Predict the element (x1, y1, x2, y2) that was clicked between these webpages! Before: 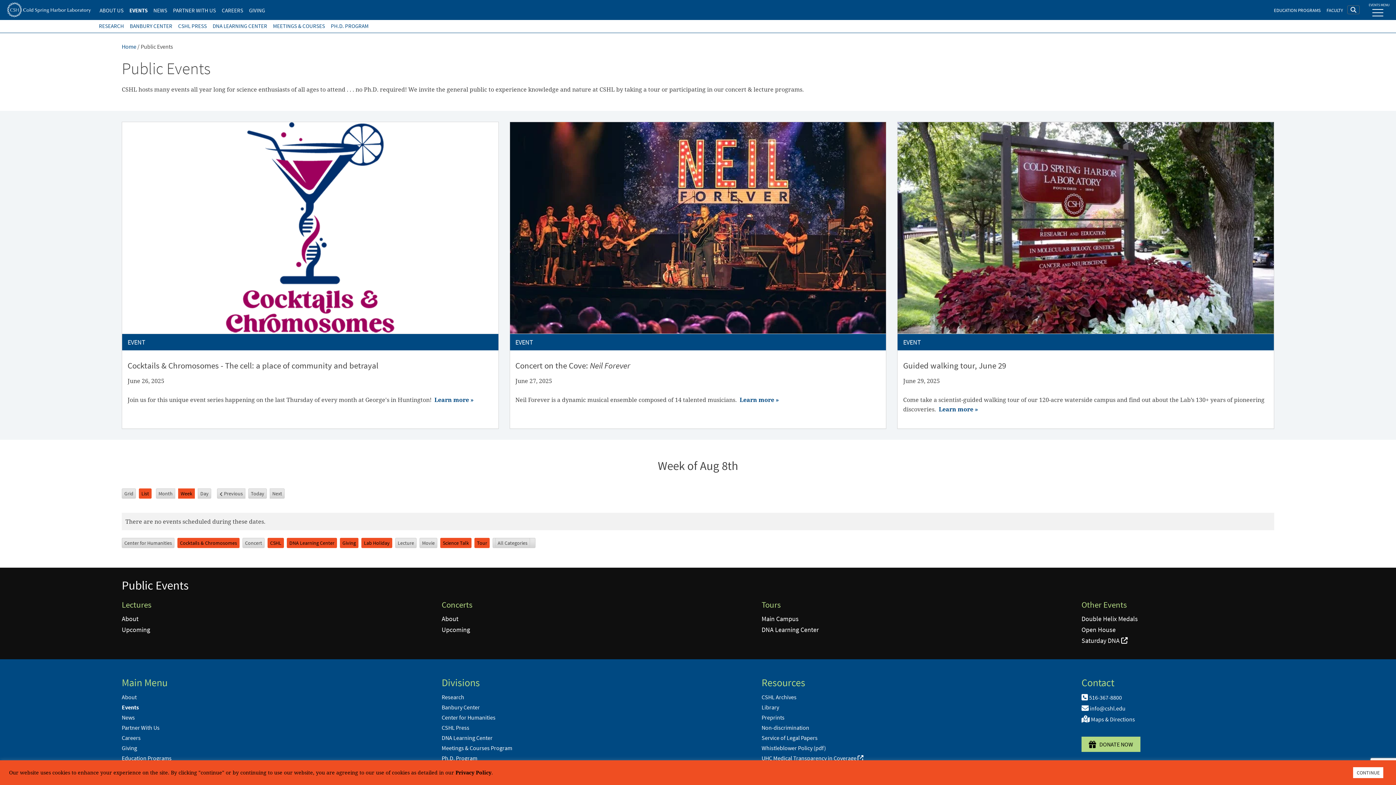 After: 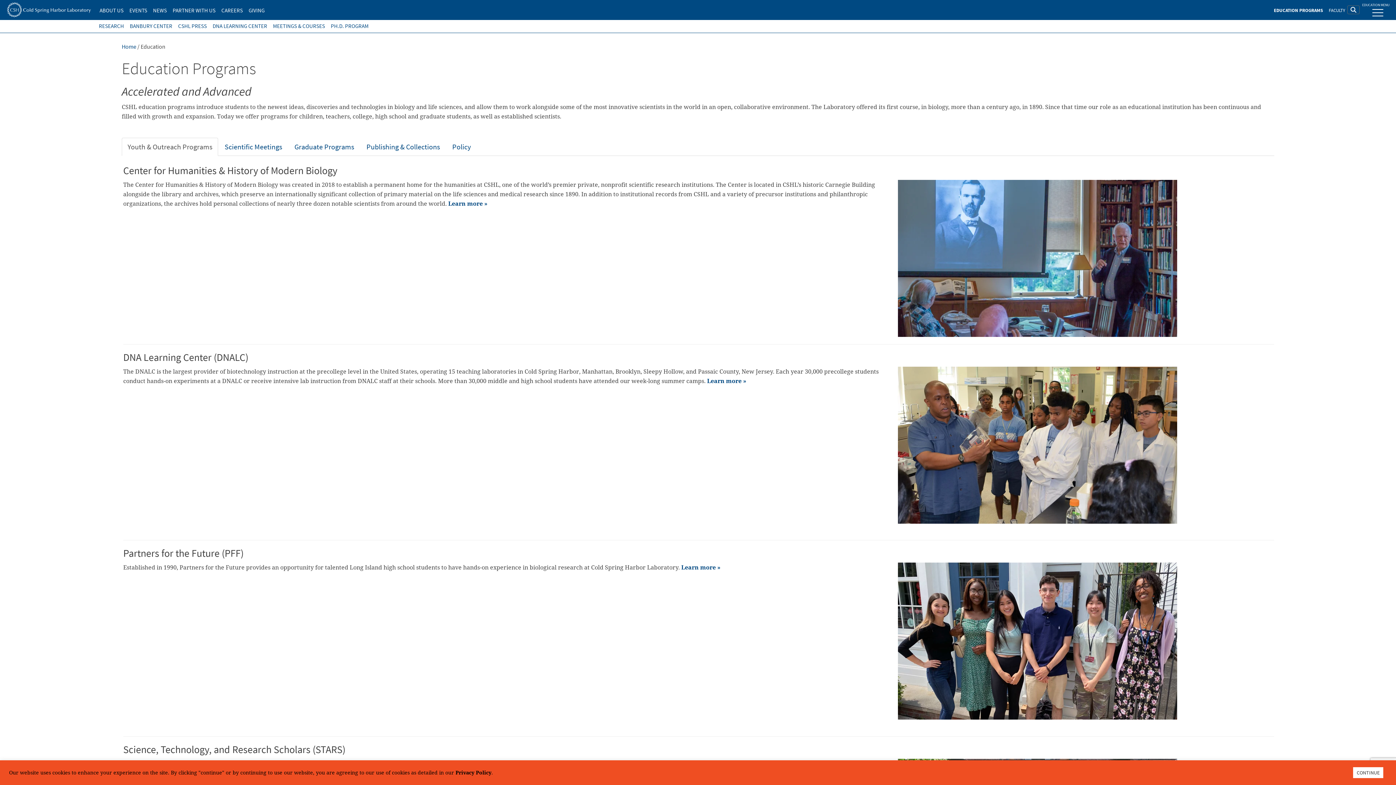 Action: bbox: (1271, 0, 1324, 21) label: EDUCATION PROGRAMS